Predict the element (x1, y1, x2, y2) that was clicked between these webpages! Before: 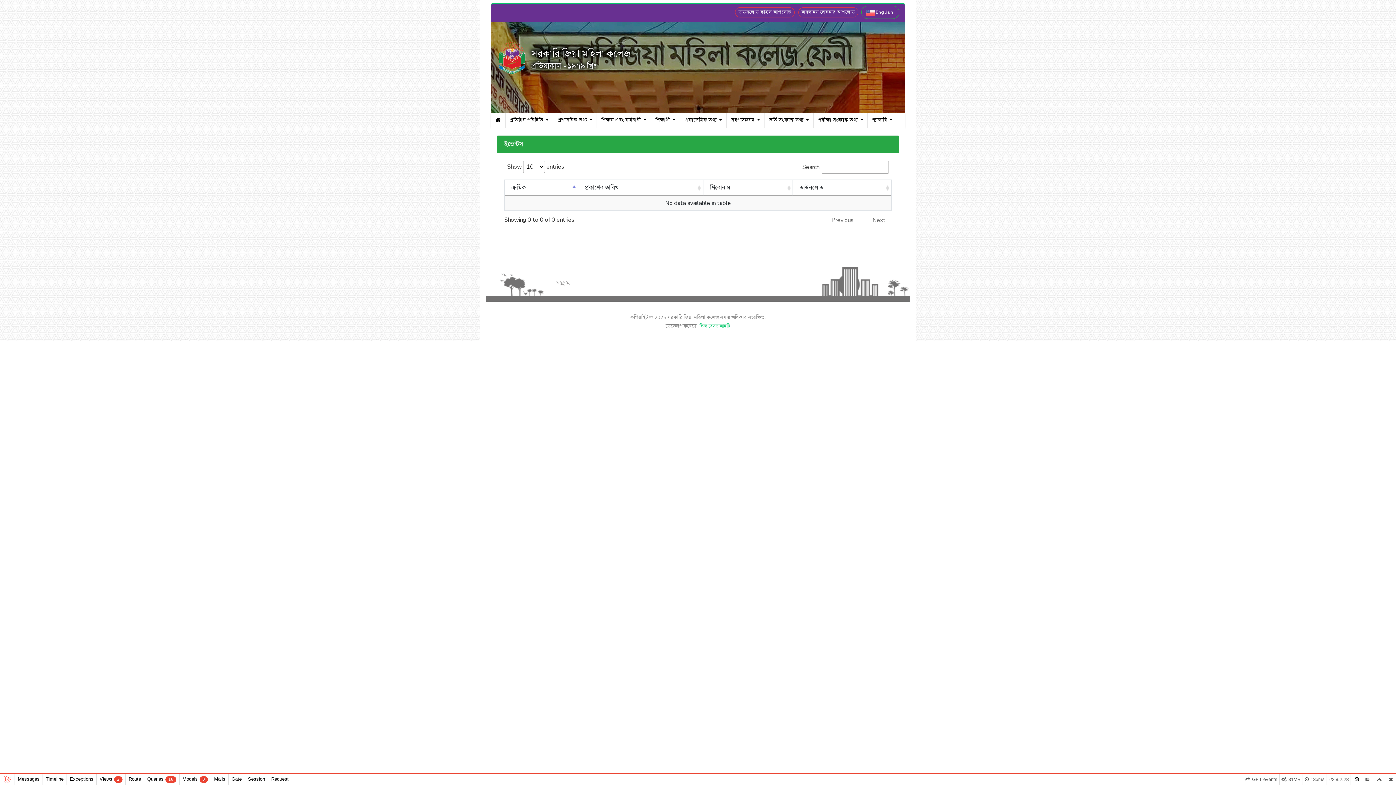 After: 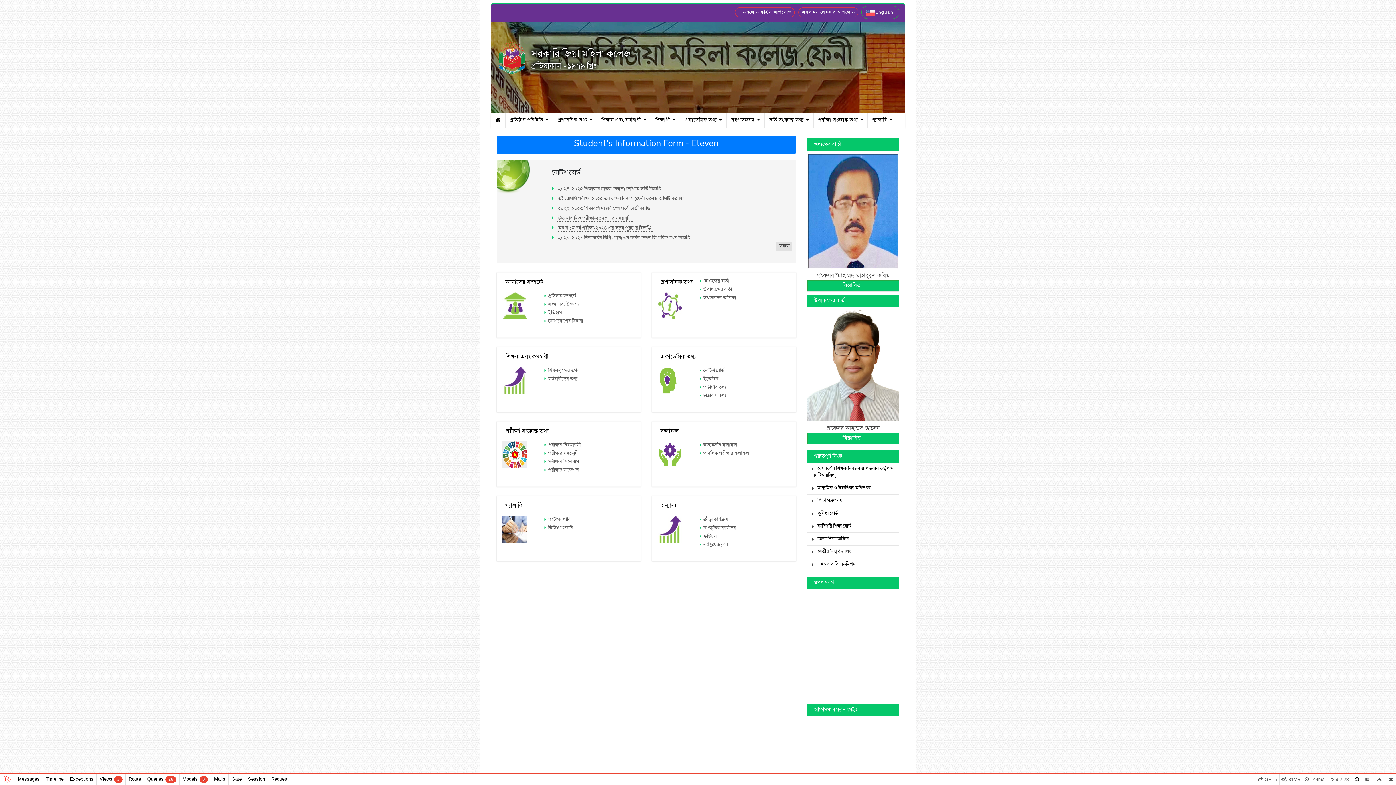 Action: bbox: (491, 112, 505, 128)